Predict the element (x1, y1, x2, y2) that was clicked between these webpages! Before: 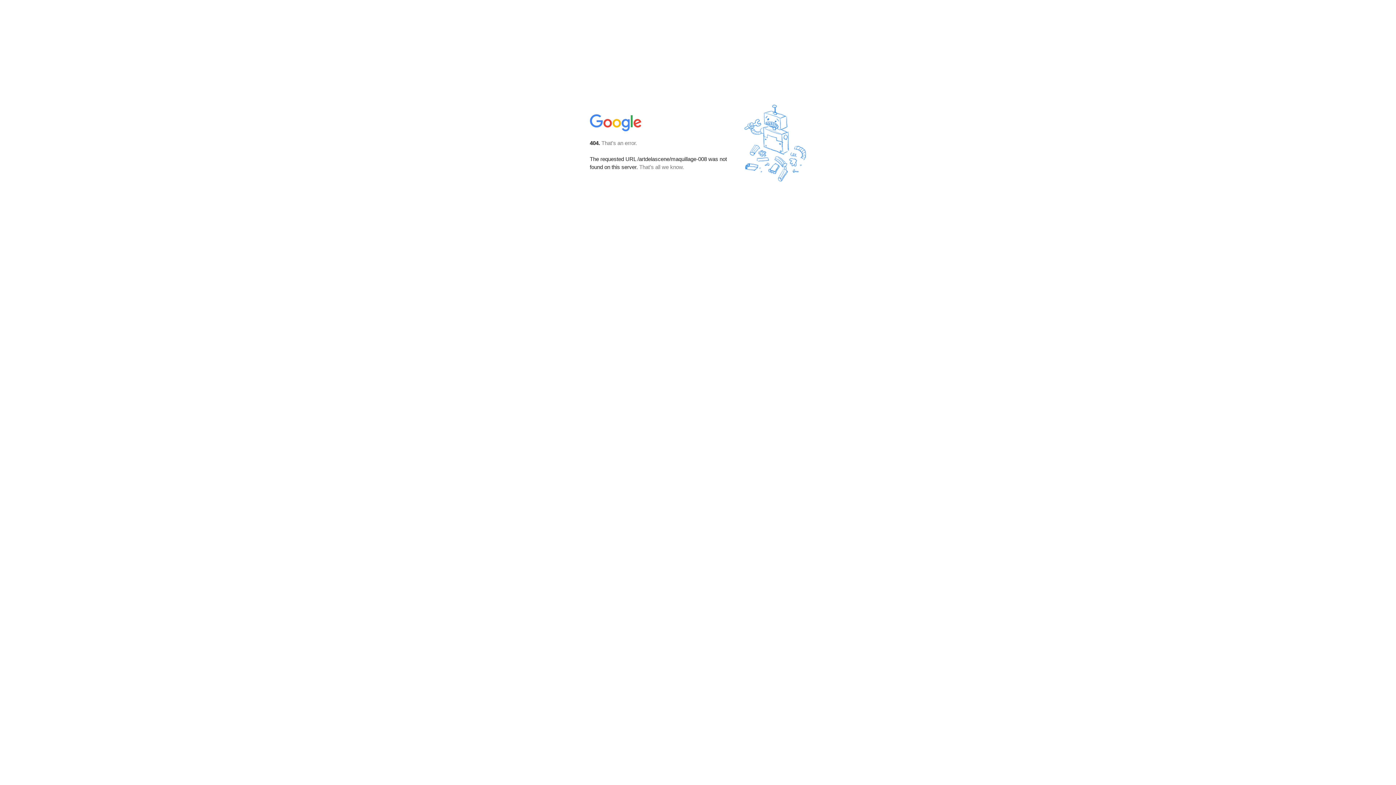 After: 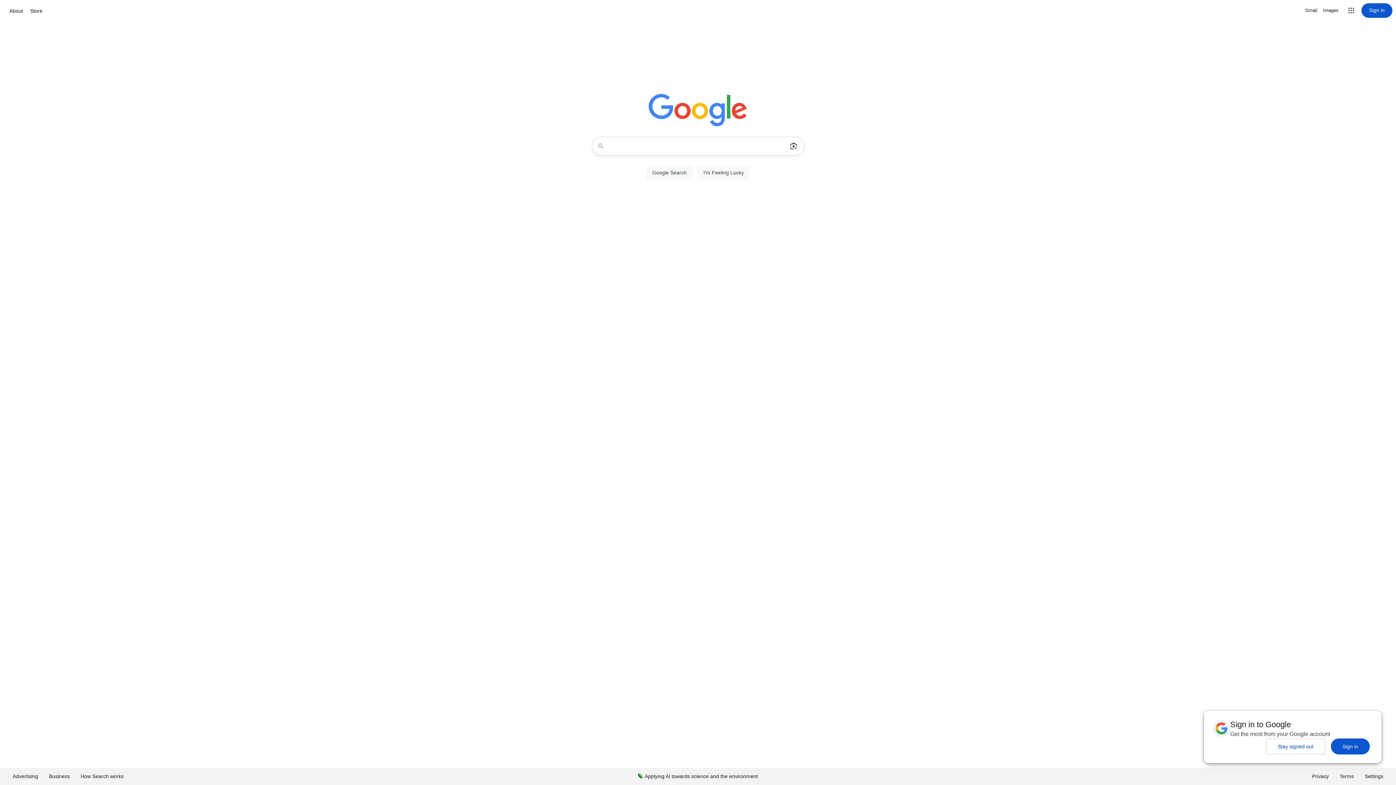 Action: bbox: (590, 127, 642, 134)